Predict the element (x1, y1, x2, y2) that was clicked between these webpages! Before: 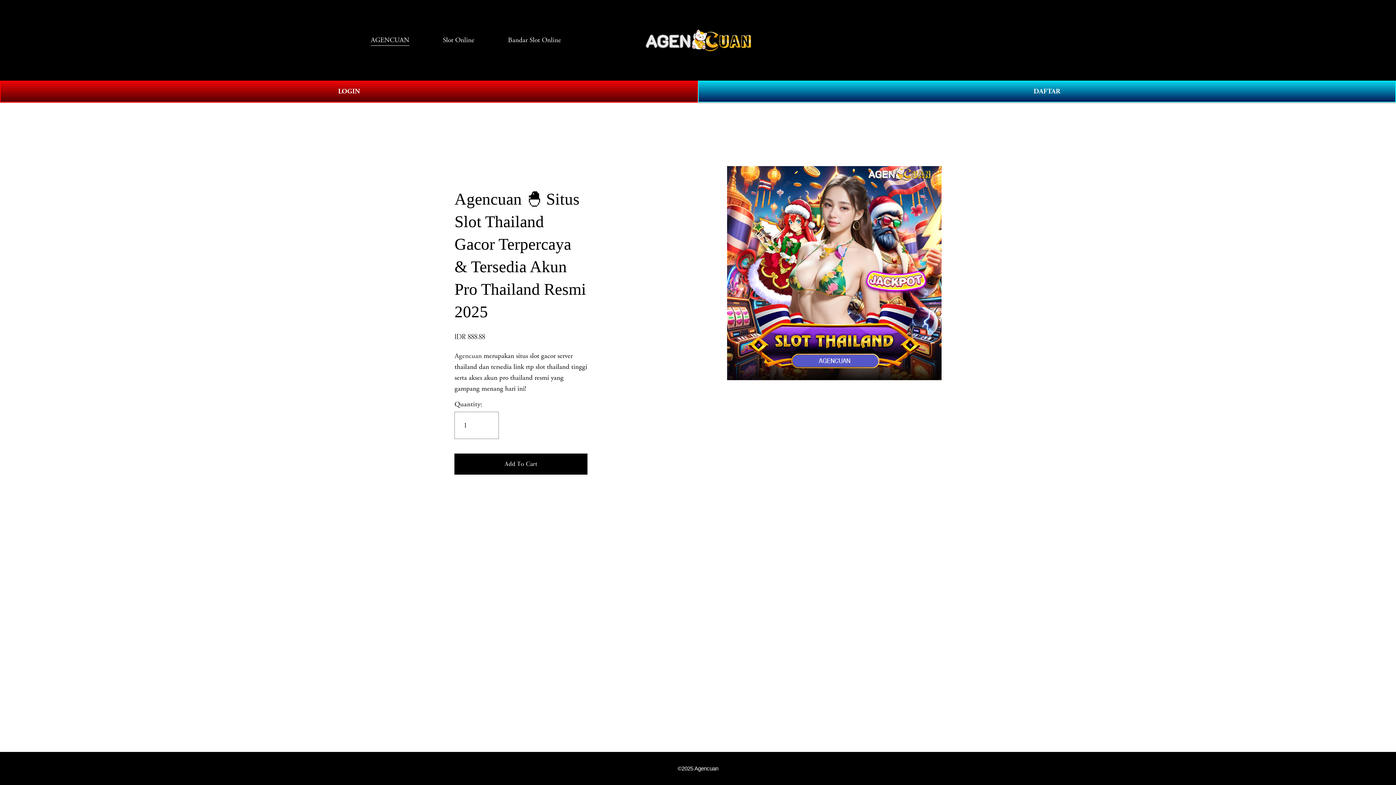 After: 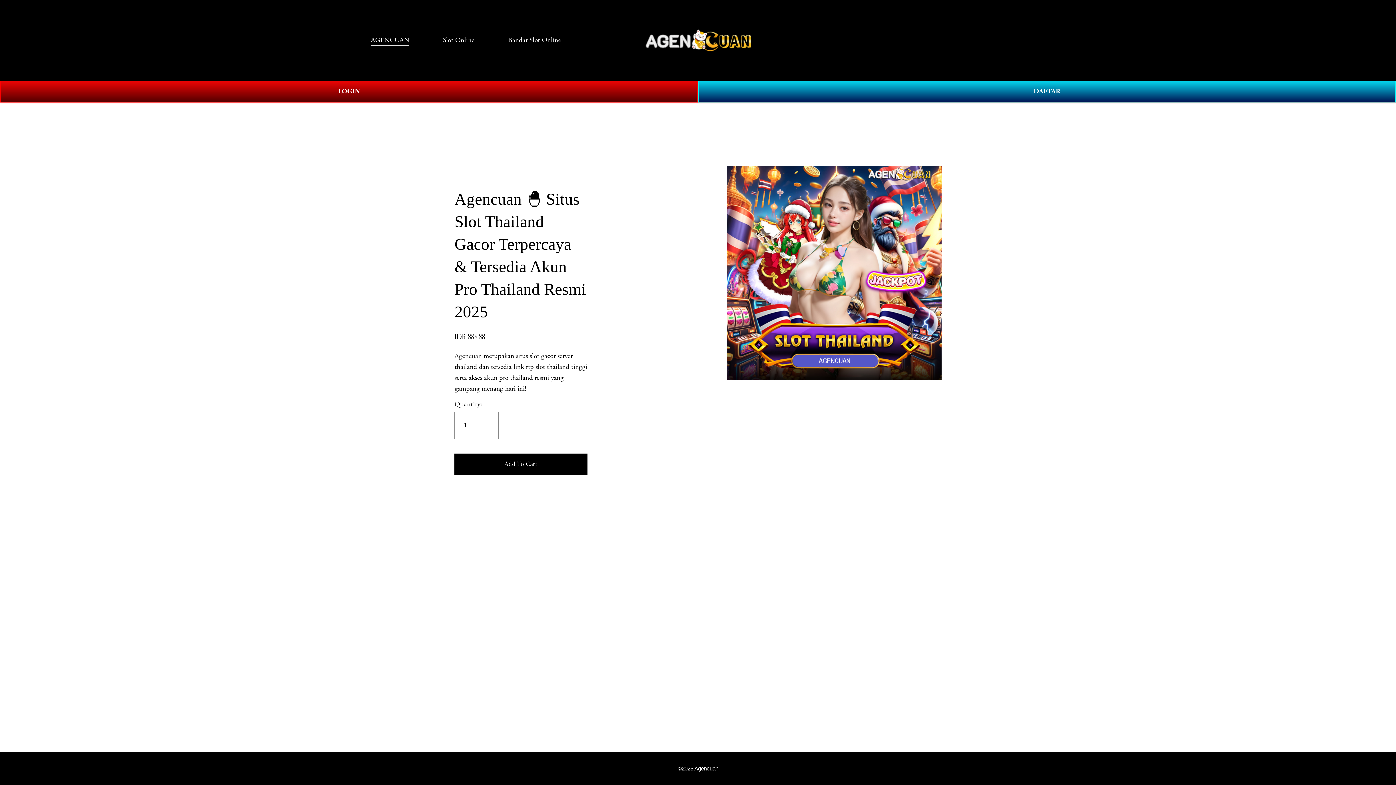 Action: label: Slot Online bbox: (442, 34, 474, 46)